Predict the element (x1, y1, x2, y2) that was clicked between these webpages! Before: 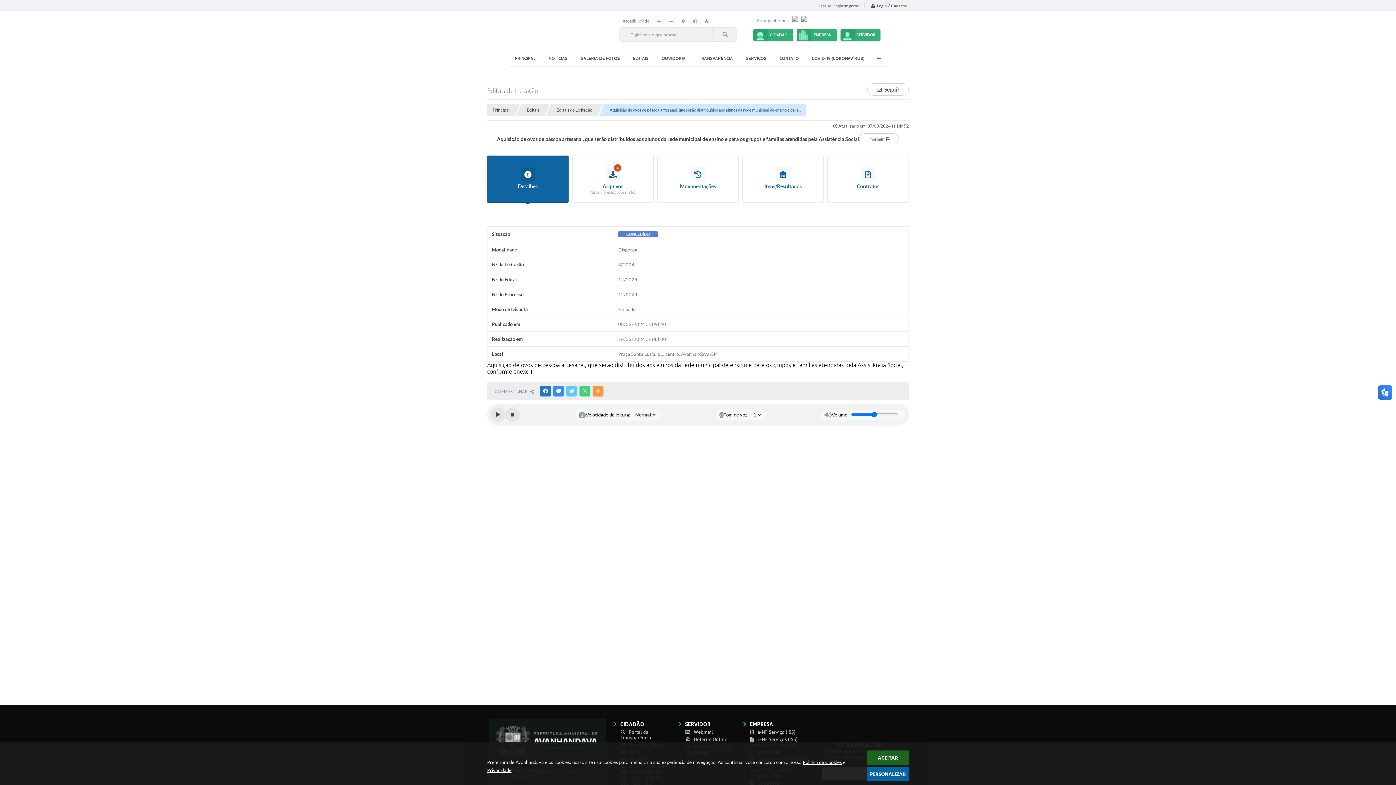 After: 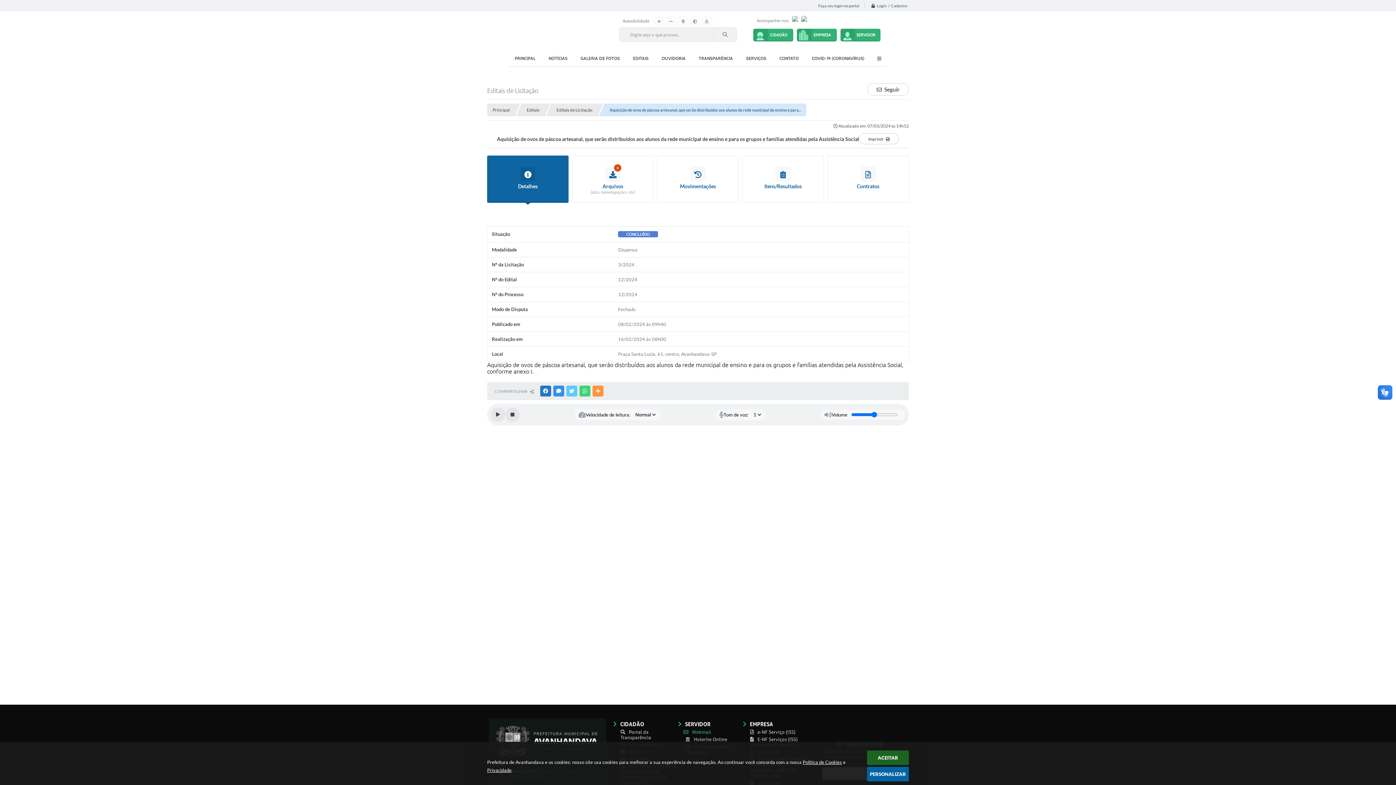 Action: label:  Webmail bbox: (678, 729, 743, 735)